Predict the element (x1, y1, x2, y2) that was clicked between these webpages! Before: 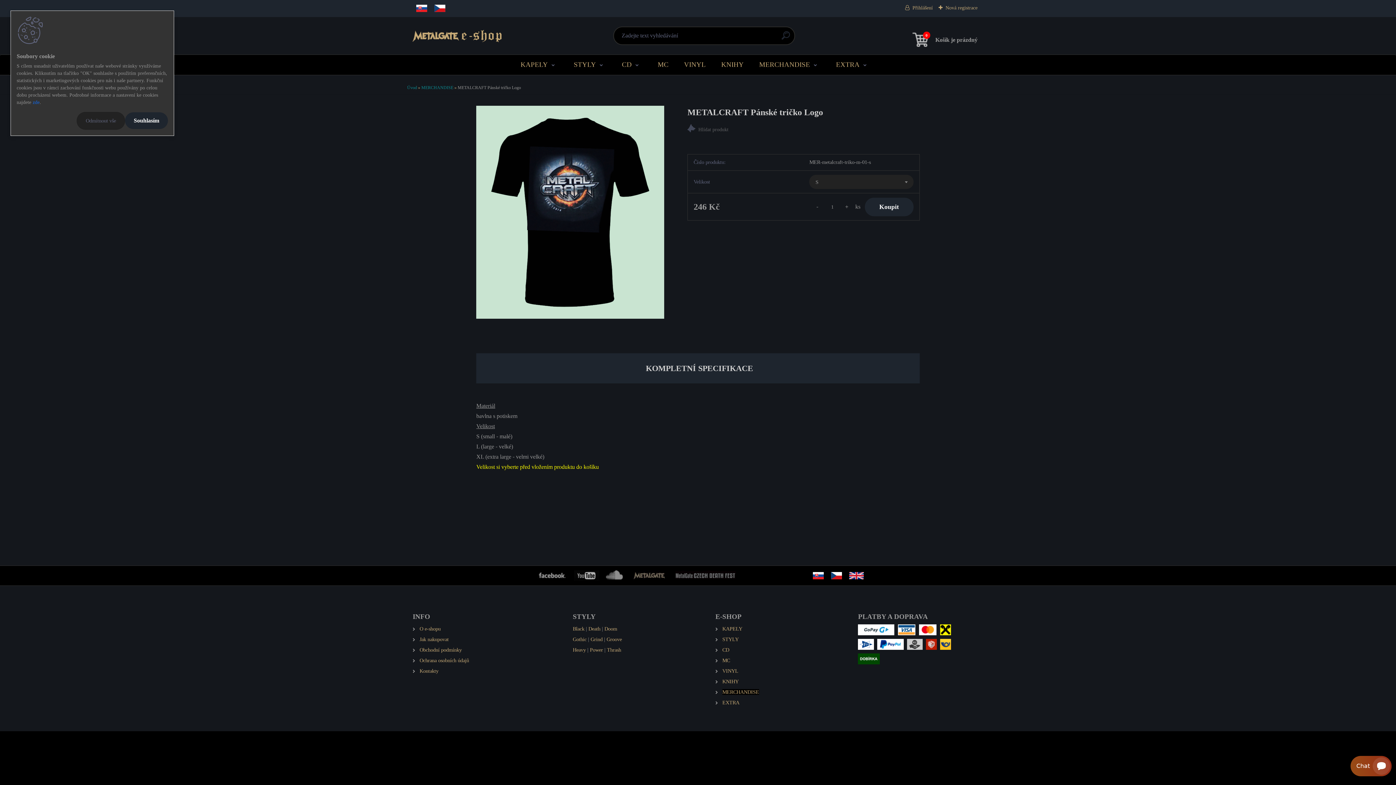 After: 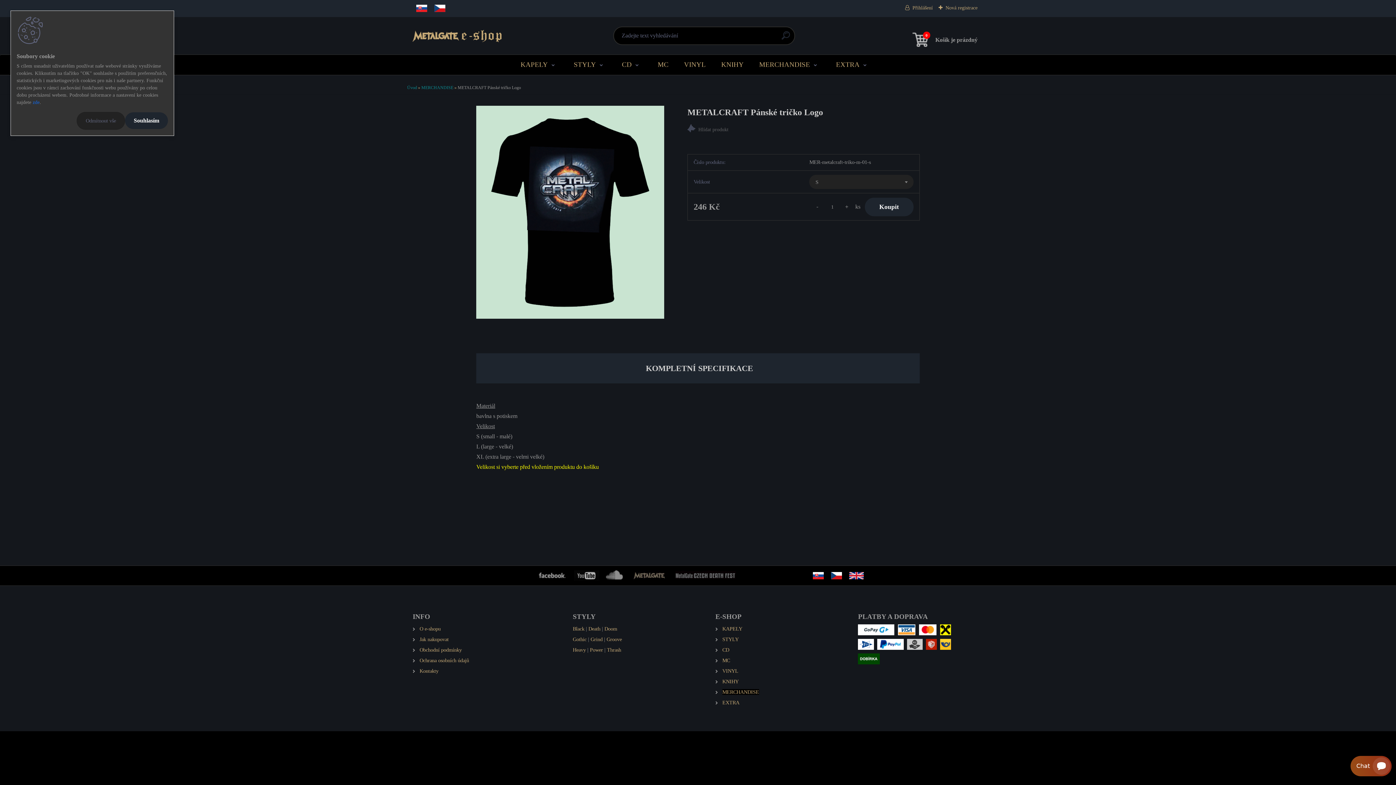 Action: bbox: (532, 571, 572, 577)